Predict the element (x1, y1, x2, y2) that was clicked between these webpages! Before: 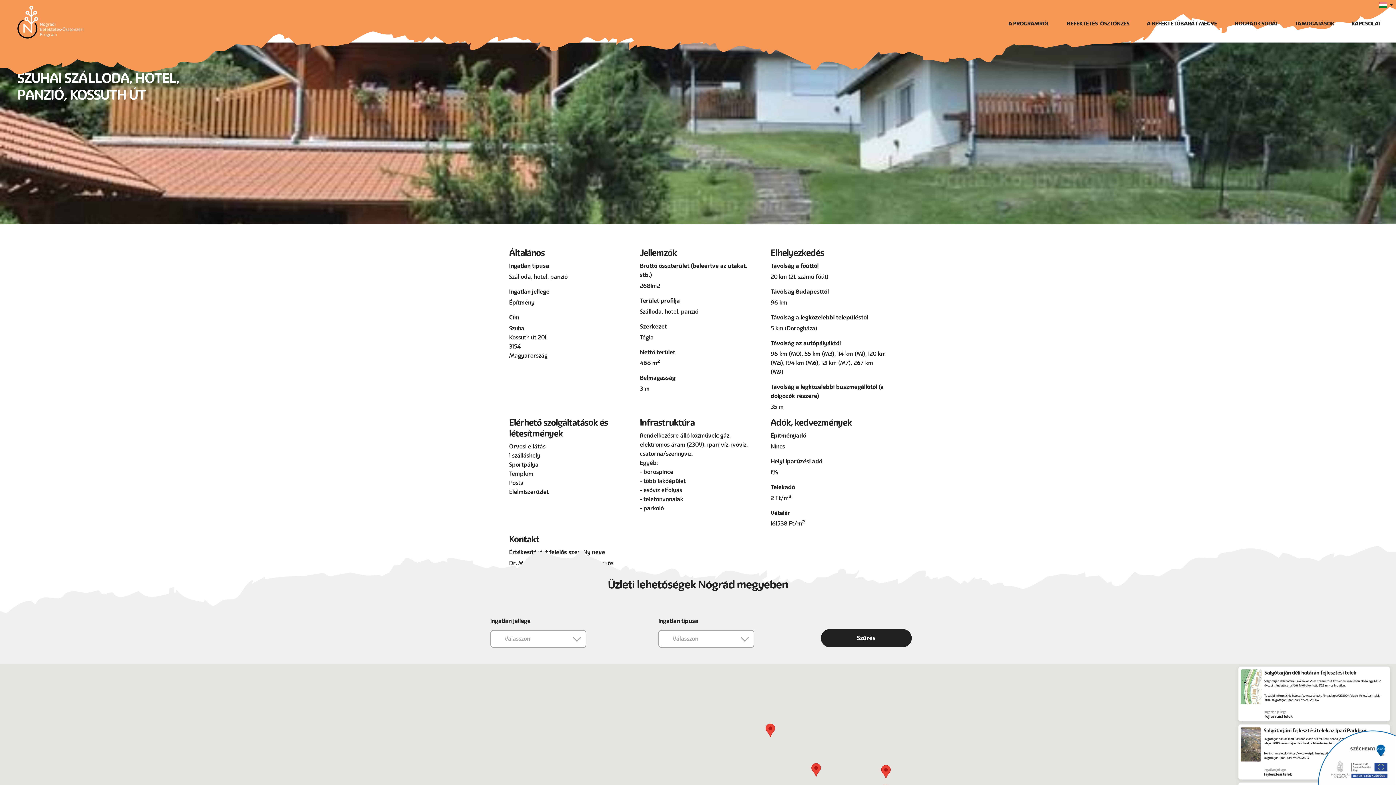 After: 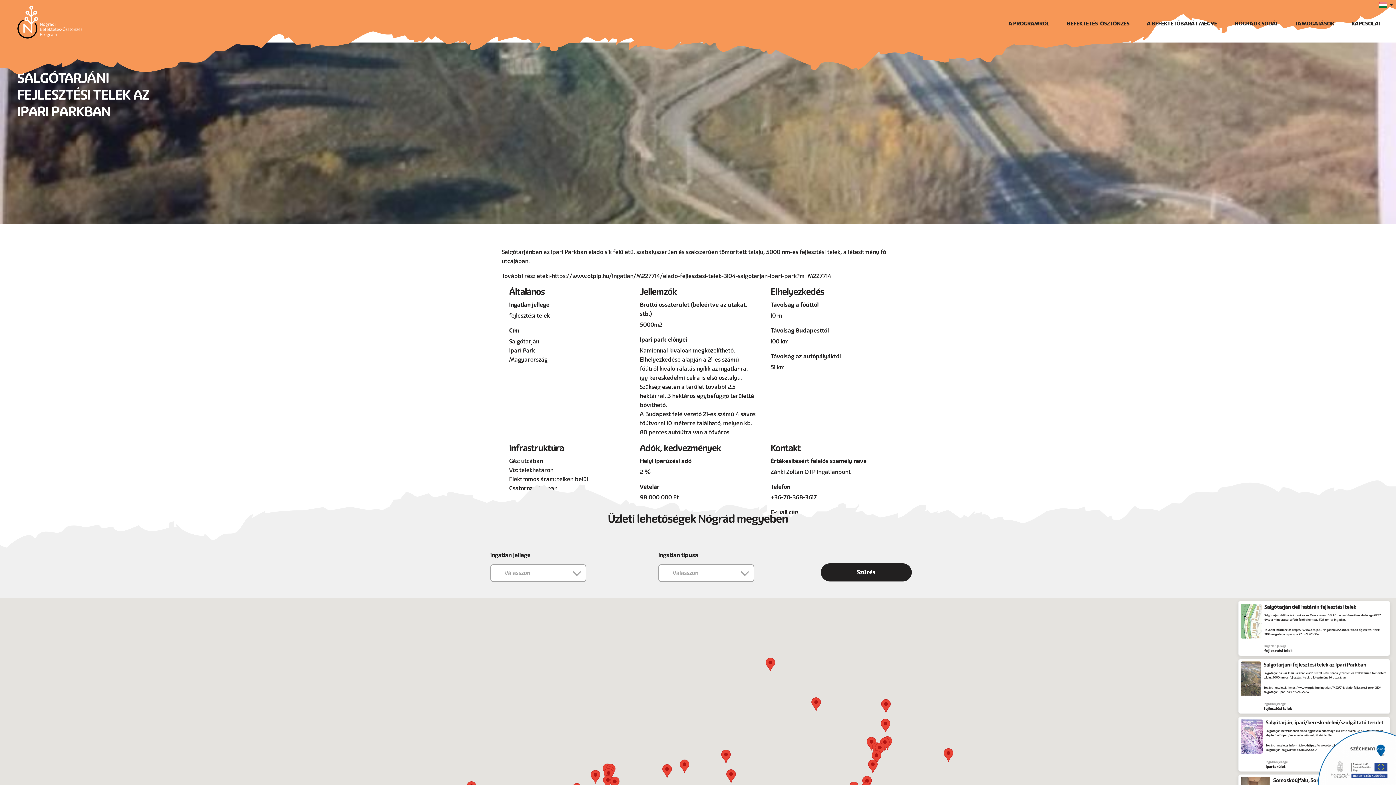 Action: bbox: (1241, 727, 1263, 777)